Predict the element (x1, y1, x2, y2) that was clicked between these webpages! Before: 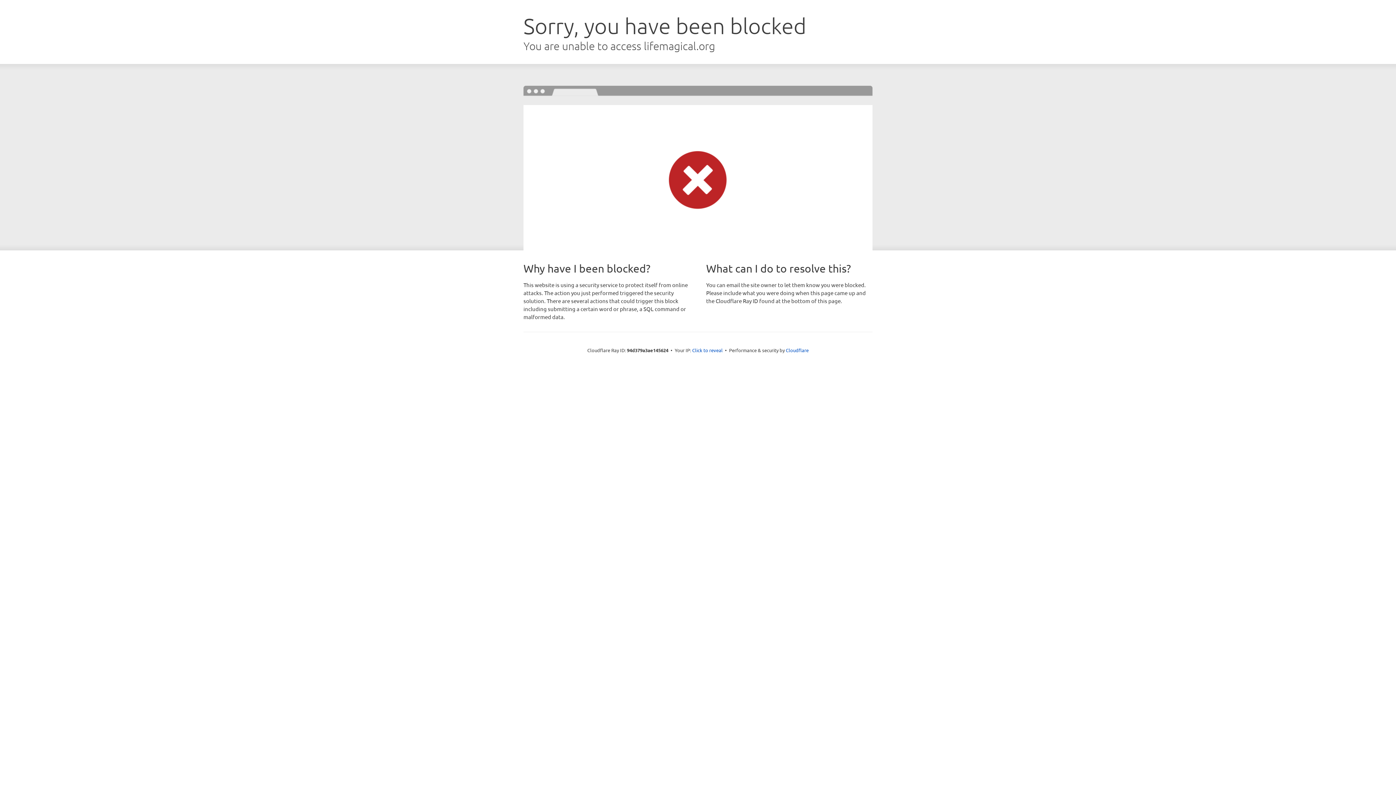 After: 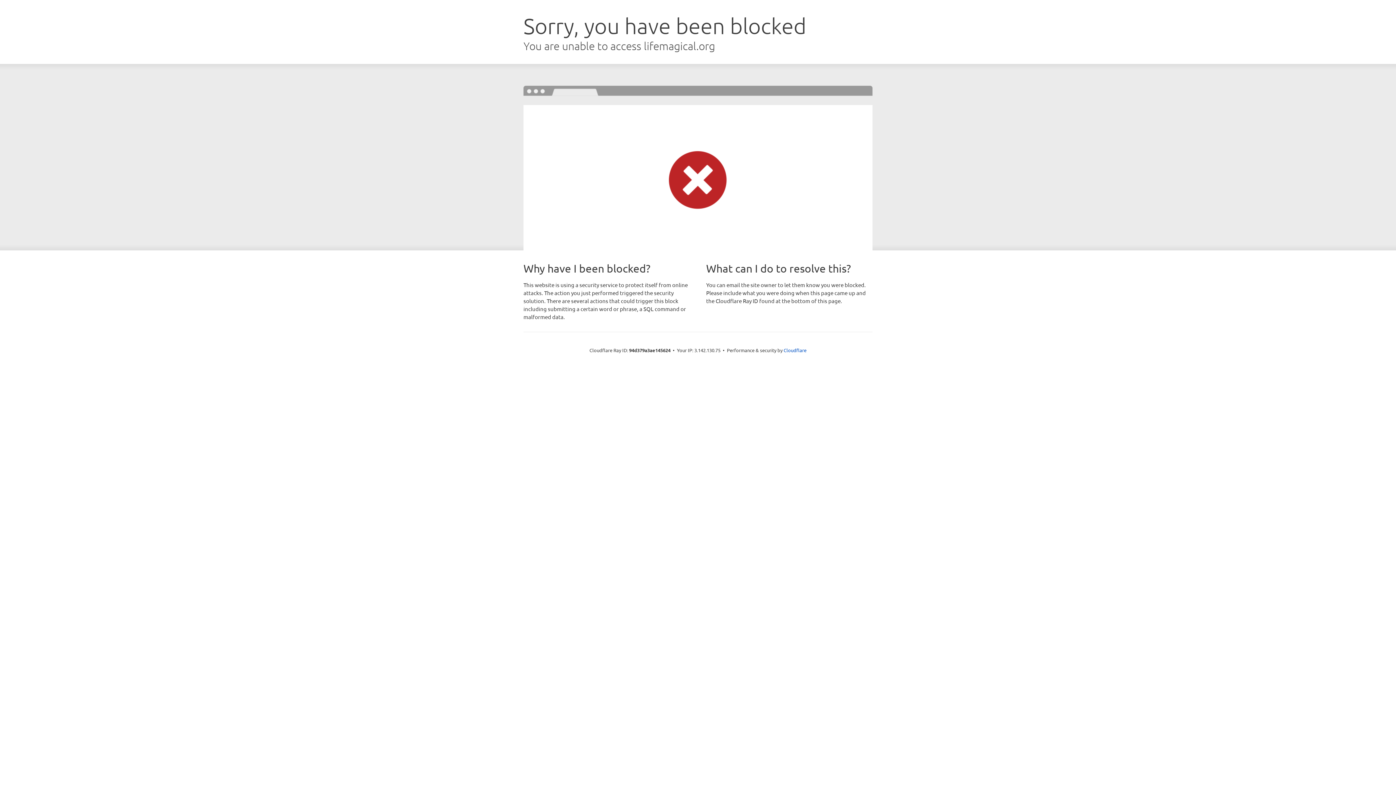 Action: label: Click to reveal bbox: (692, 346, 722, 353)